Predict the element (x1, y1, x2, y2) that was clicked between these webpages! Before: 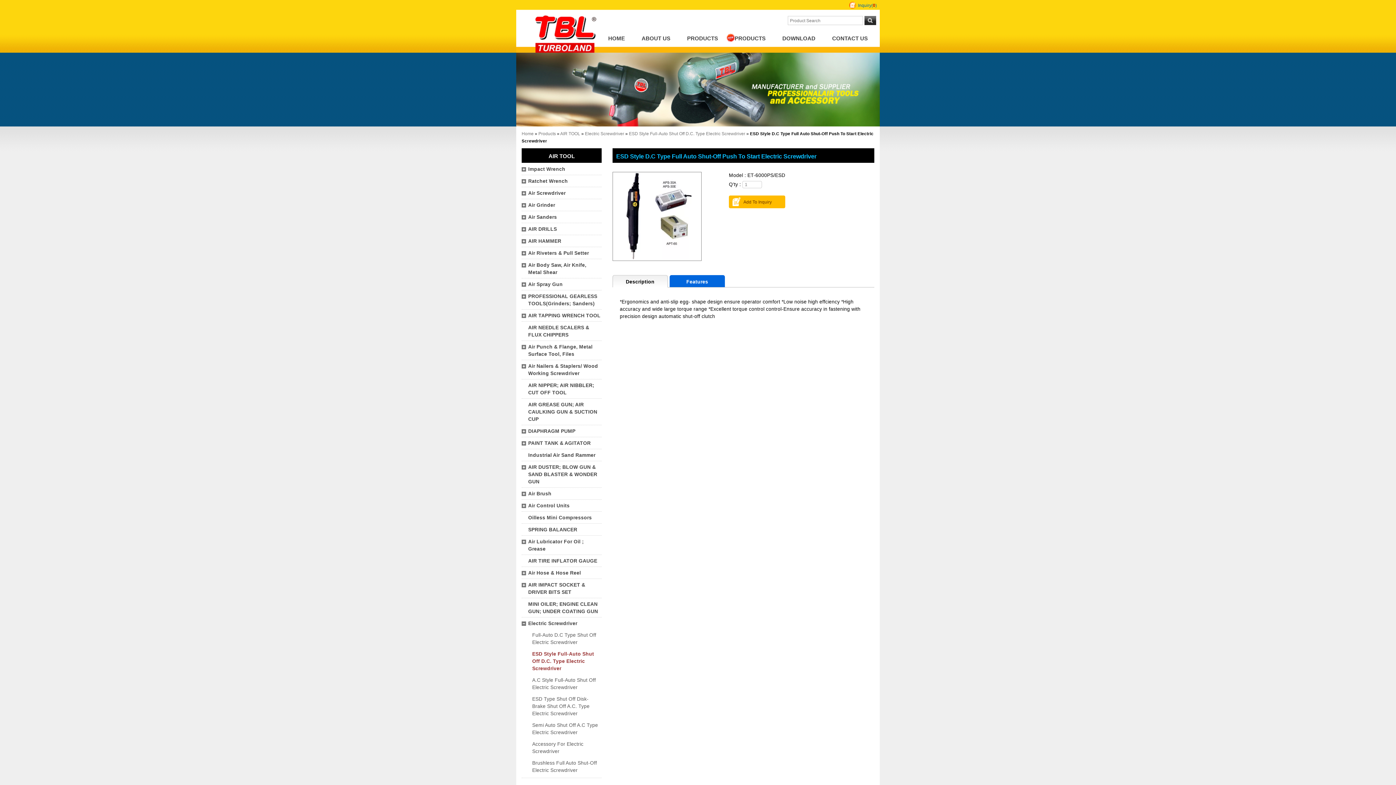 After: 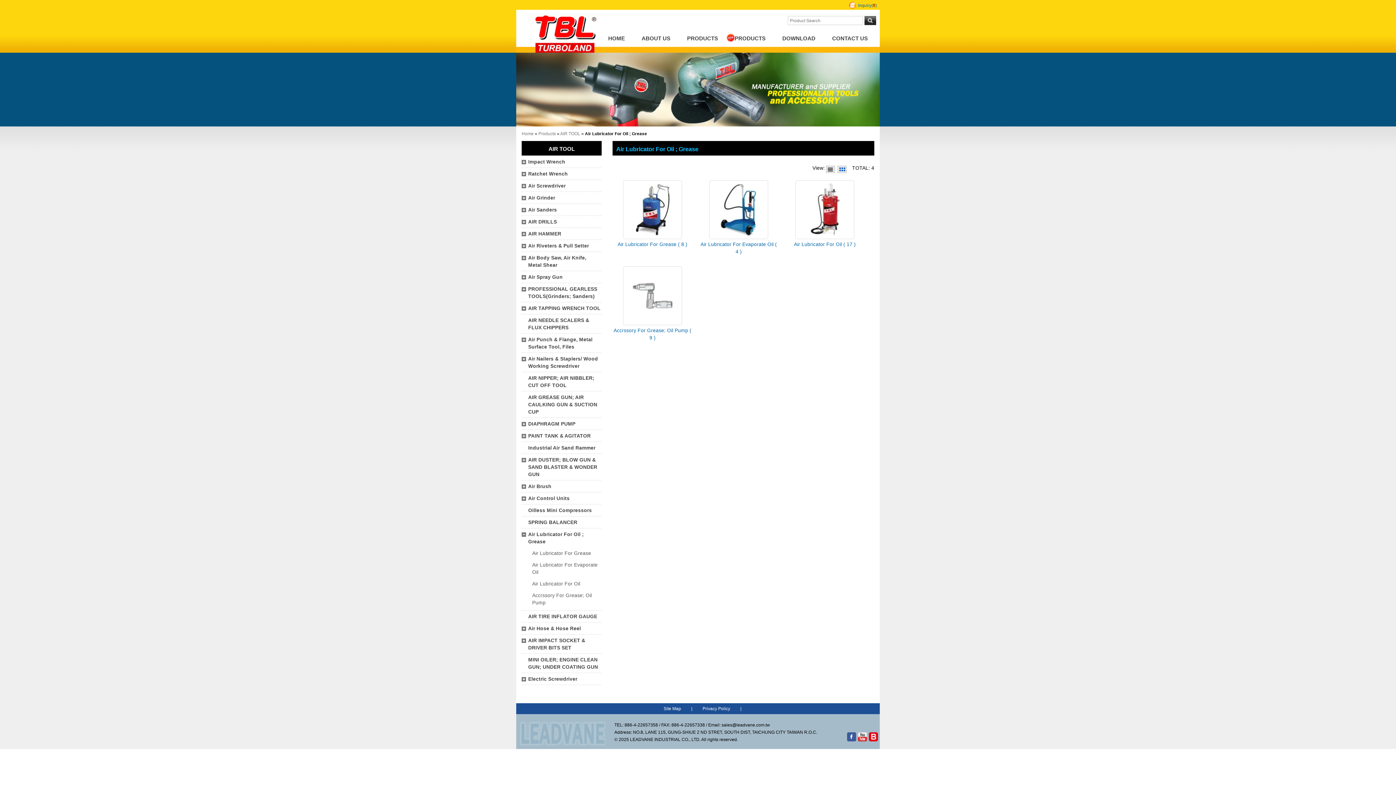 Action: label: Air Lubricator For Oil ; Grease bbox: (521, 536, 601, 554)